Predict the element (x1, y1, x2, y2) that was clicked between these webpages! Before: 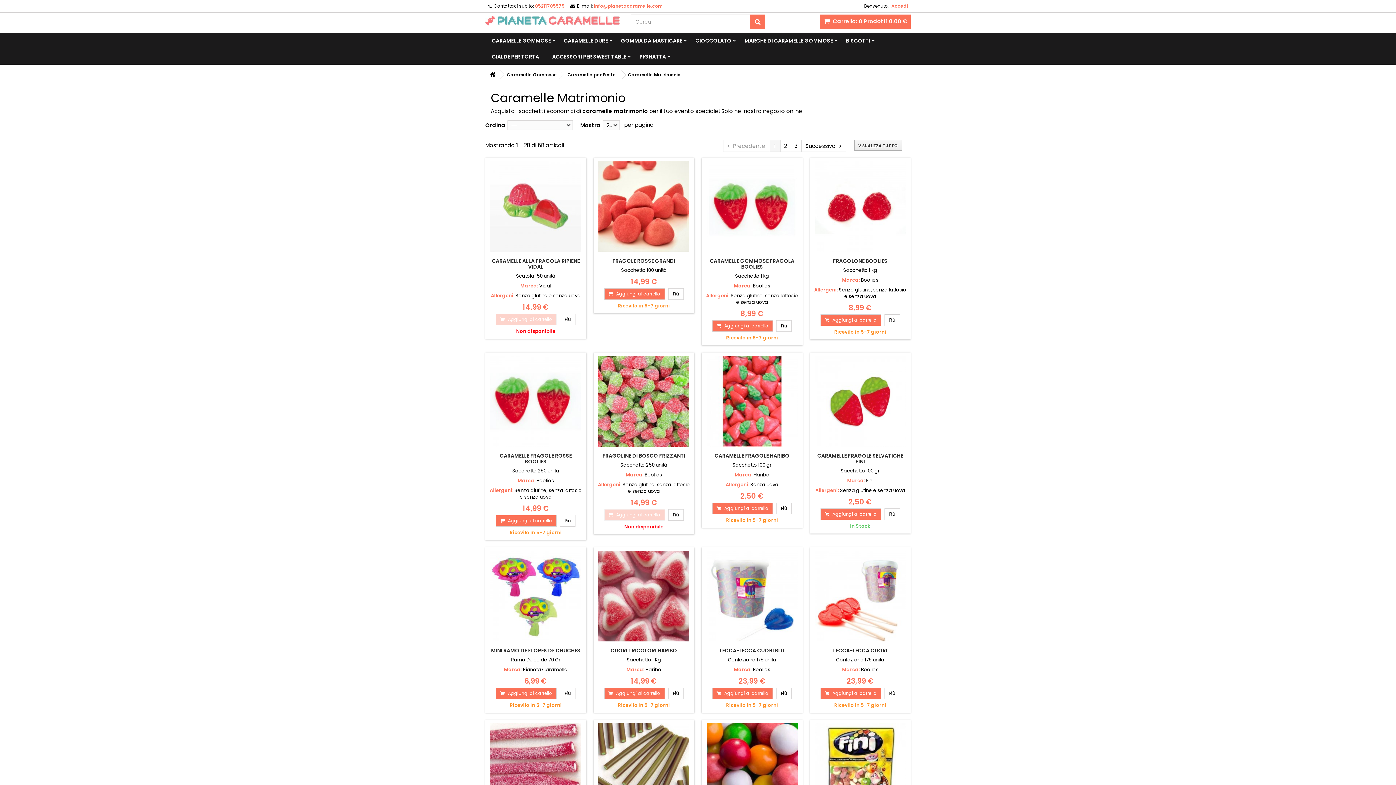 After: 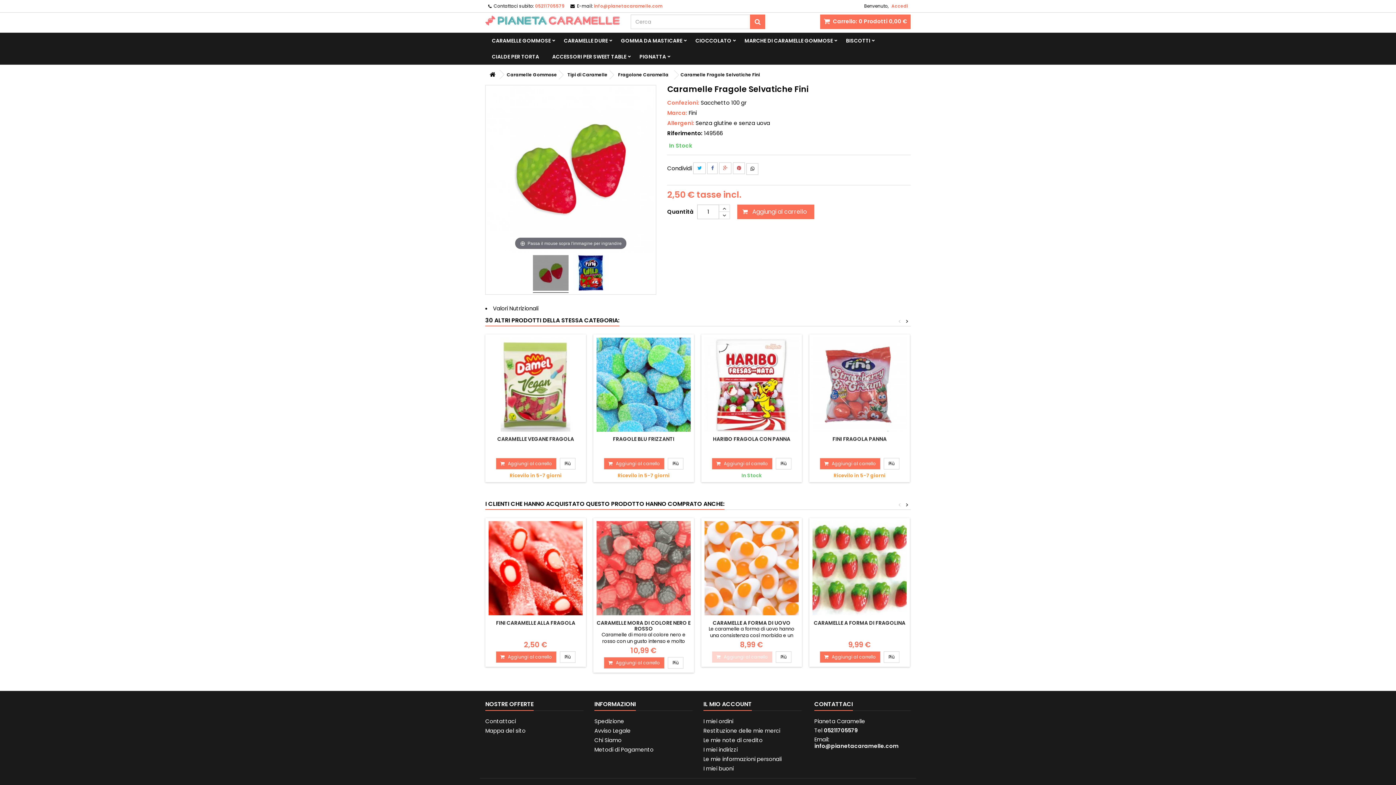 Action: label: CARAMELLE FRAGOLE SELVATICHE FINI bbox: (817, 452, 903, 465)